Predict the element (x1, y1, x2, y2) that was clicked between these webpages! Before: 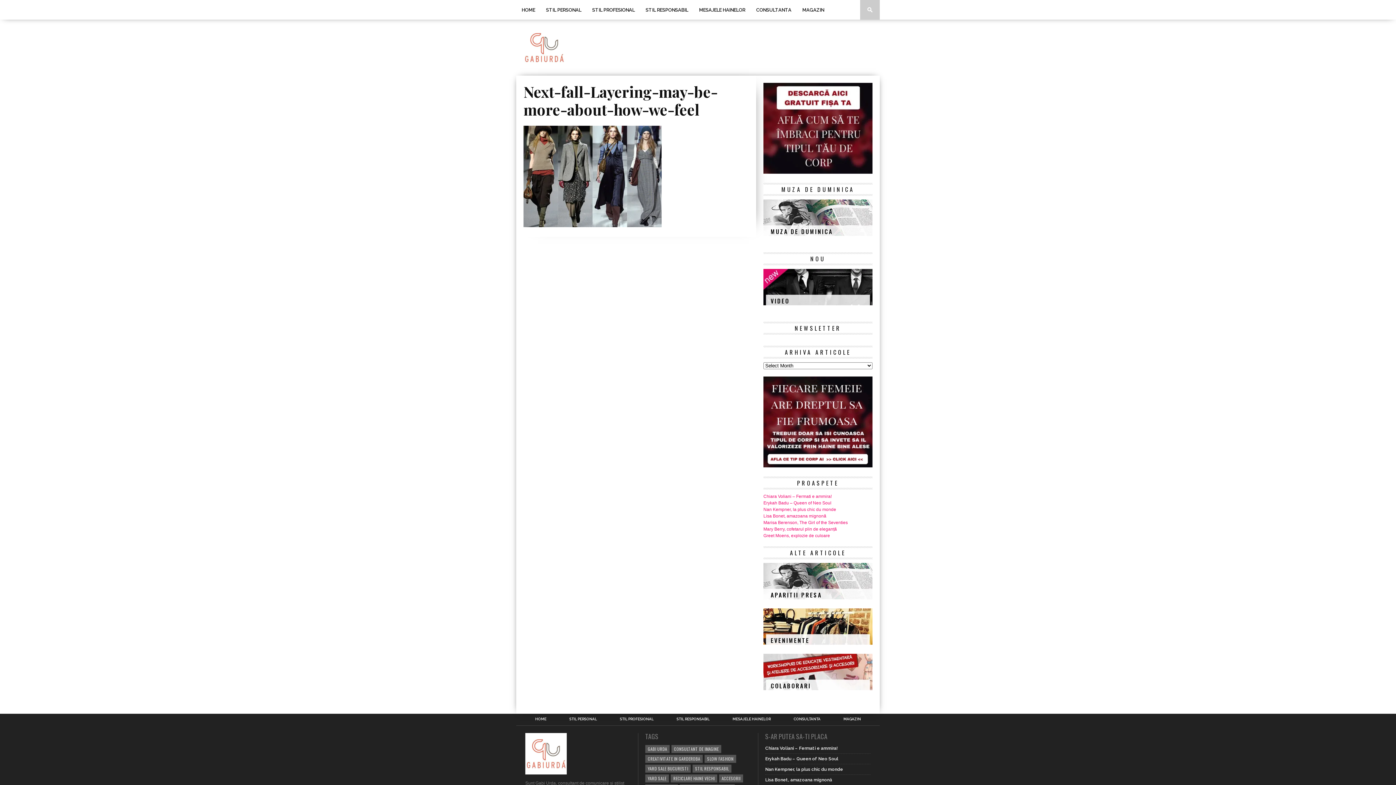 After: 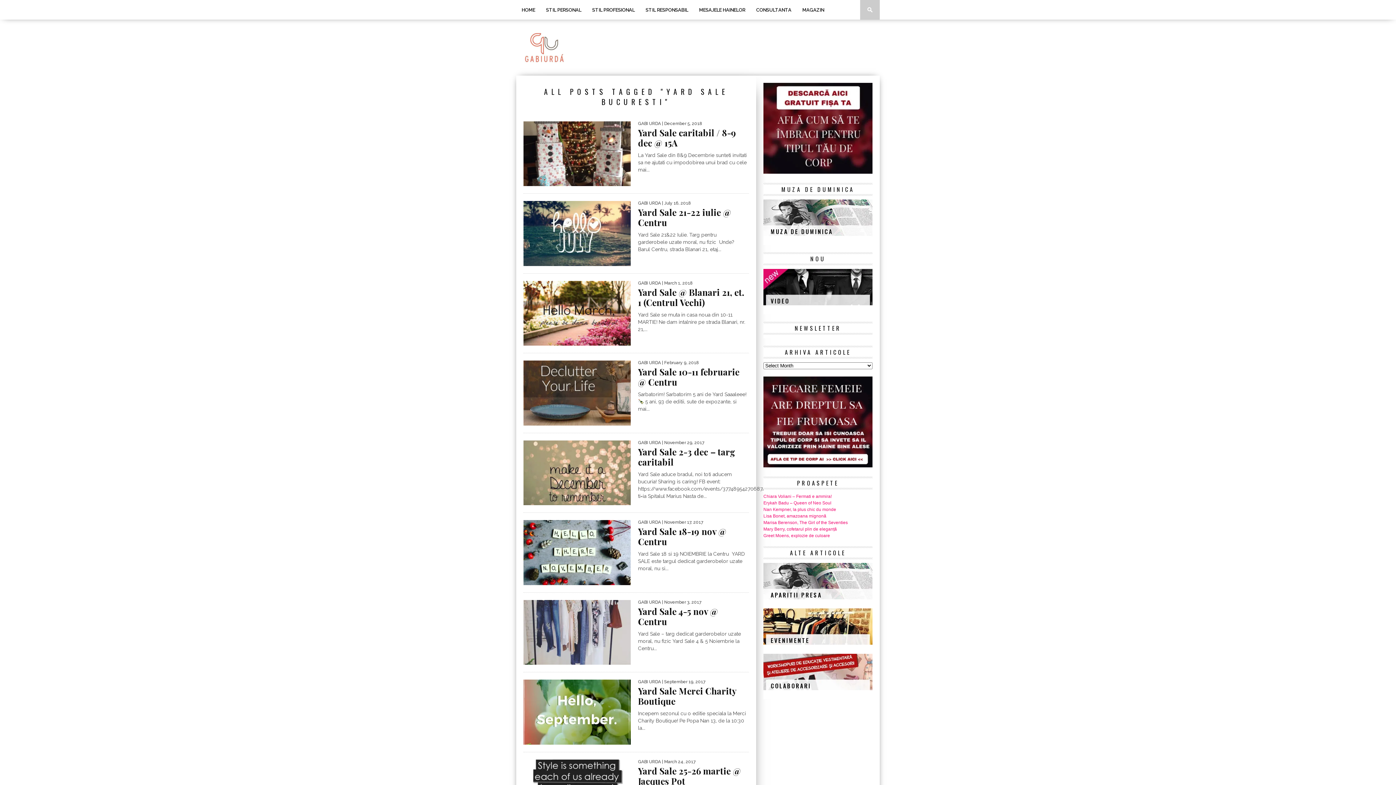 Action: bbox: (645, 765, 690, 773) label: YARD SALE BUCURESTI